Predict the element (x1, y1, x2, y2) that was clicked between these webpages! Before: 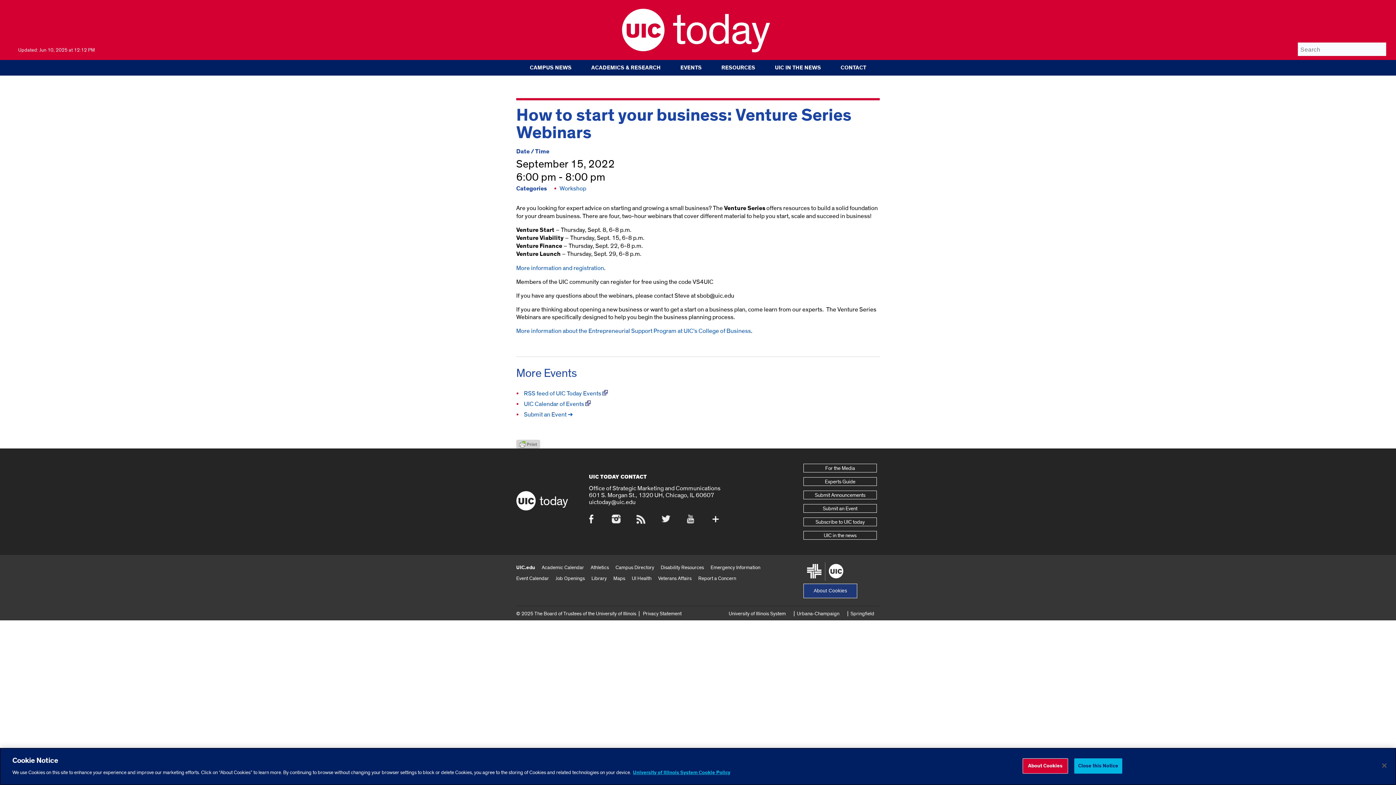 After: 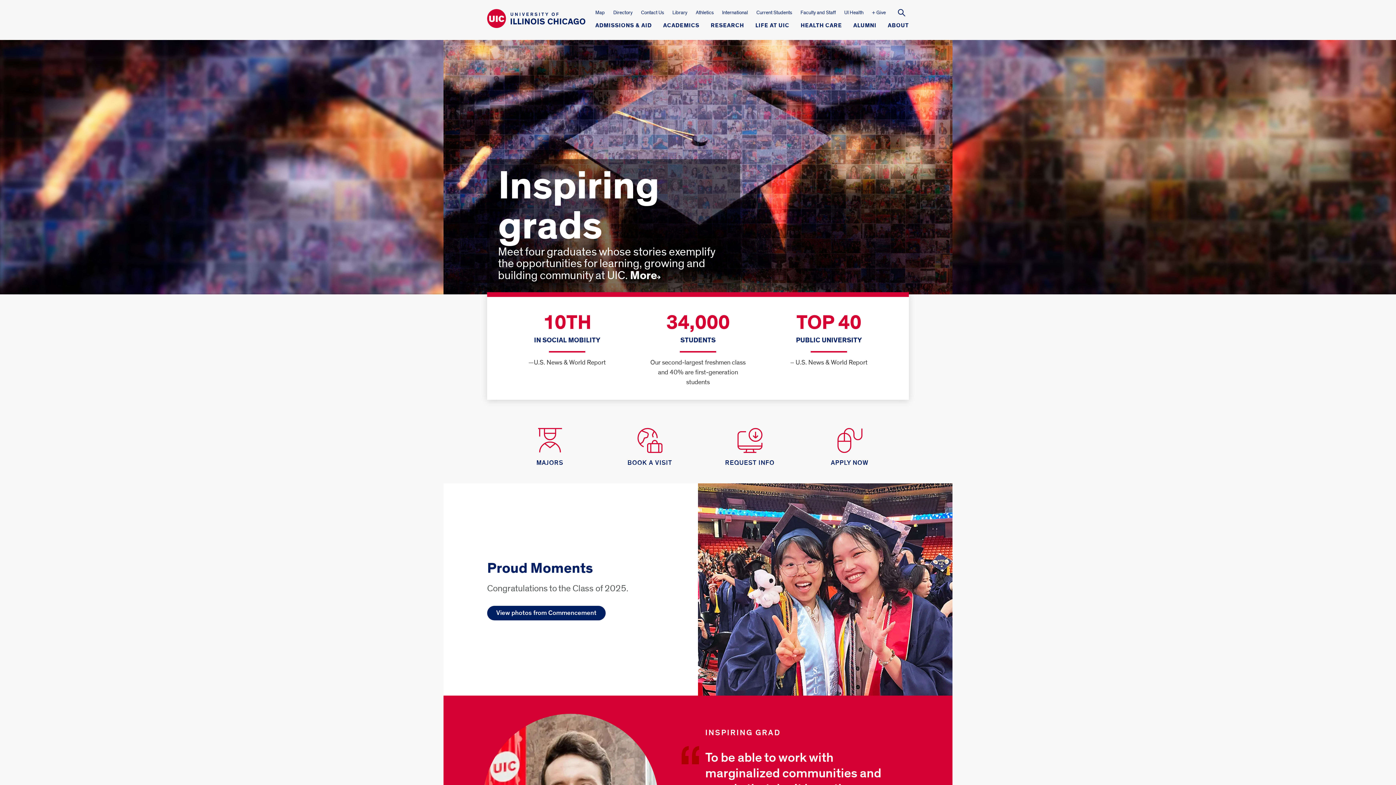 Action: bbox: (516, 564, 535, 571) label: UIC.edu